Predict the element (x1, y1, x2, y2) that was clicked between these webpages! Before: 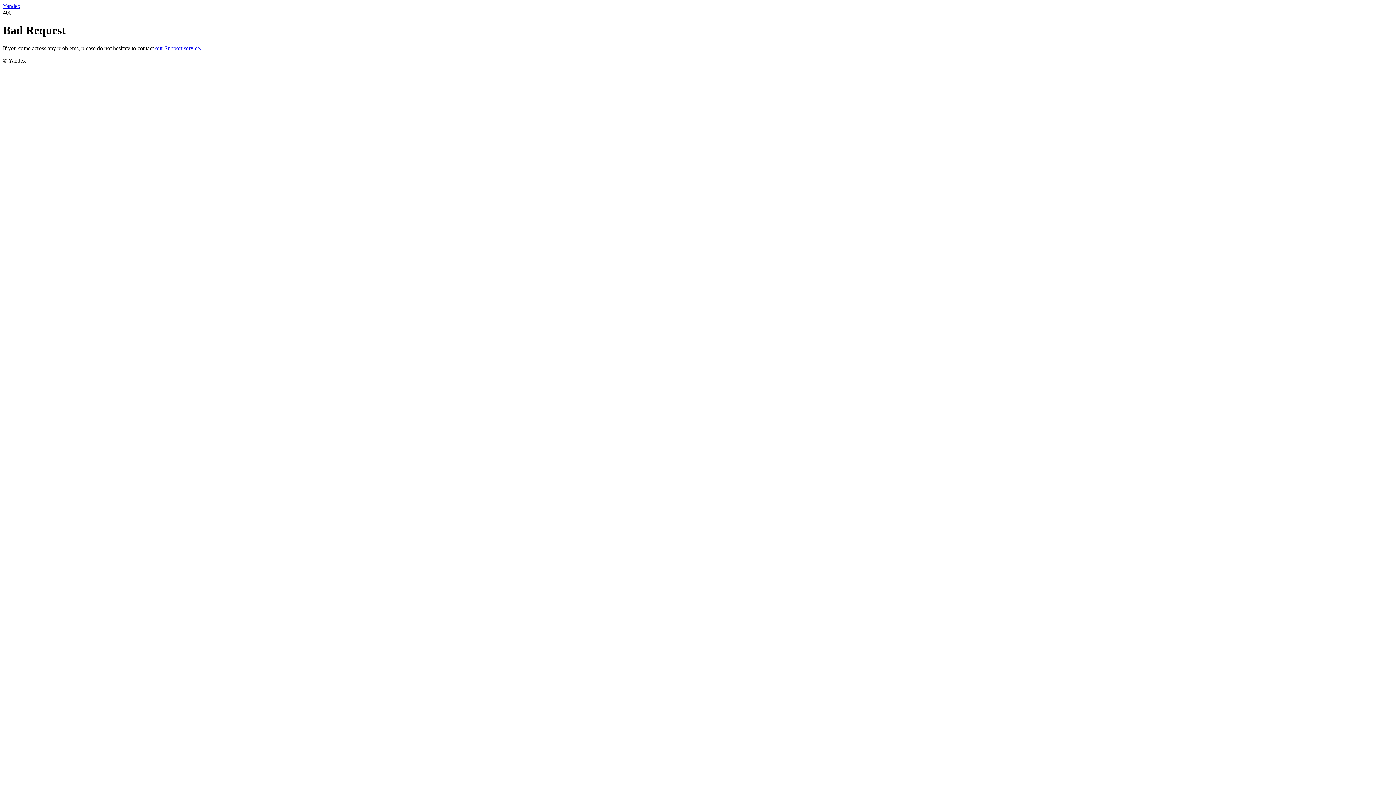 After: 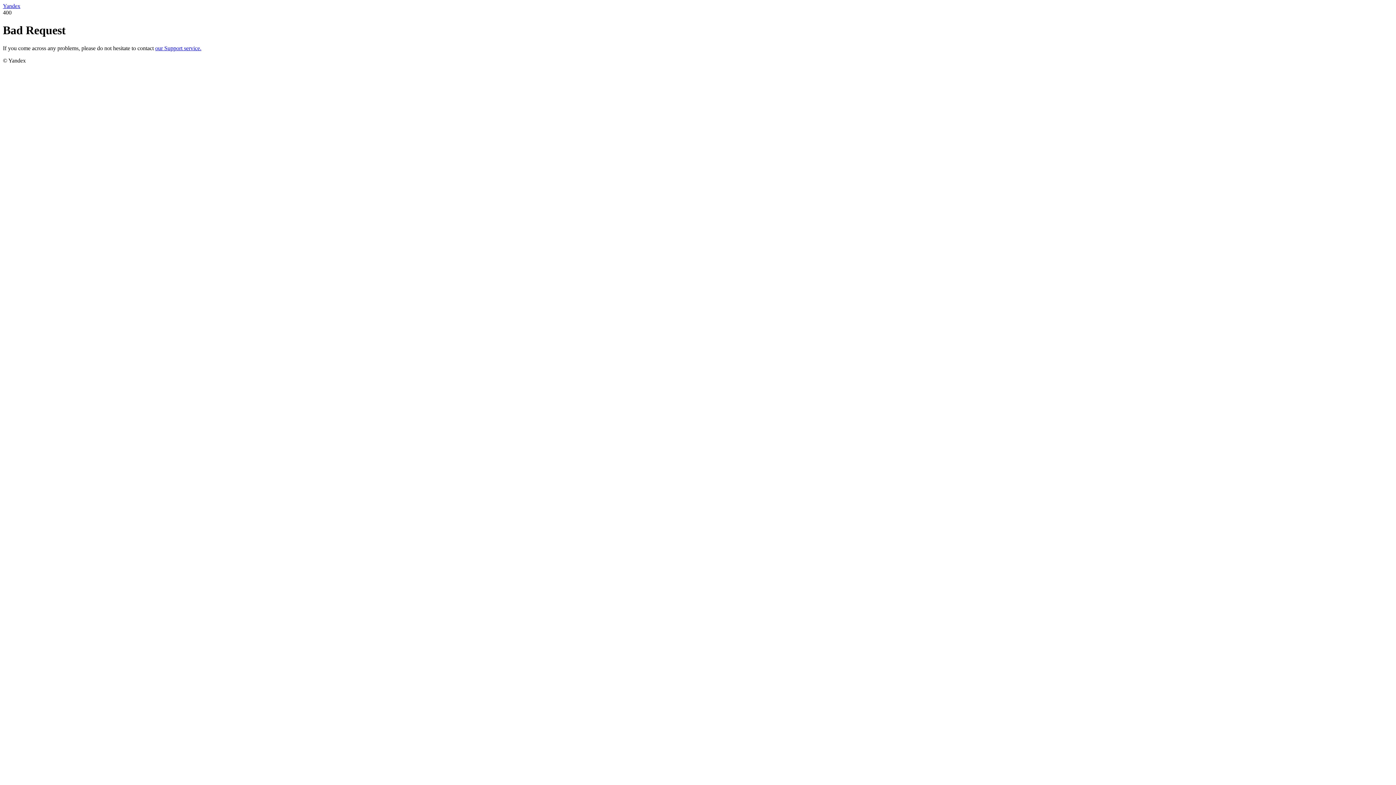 Action: bbox: (155, 45, 201, 51) label: our Support service.